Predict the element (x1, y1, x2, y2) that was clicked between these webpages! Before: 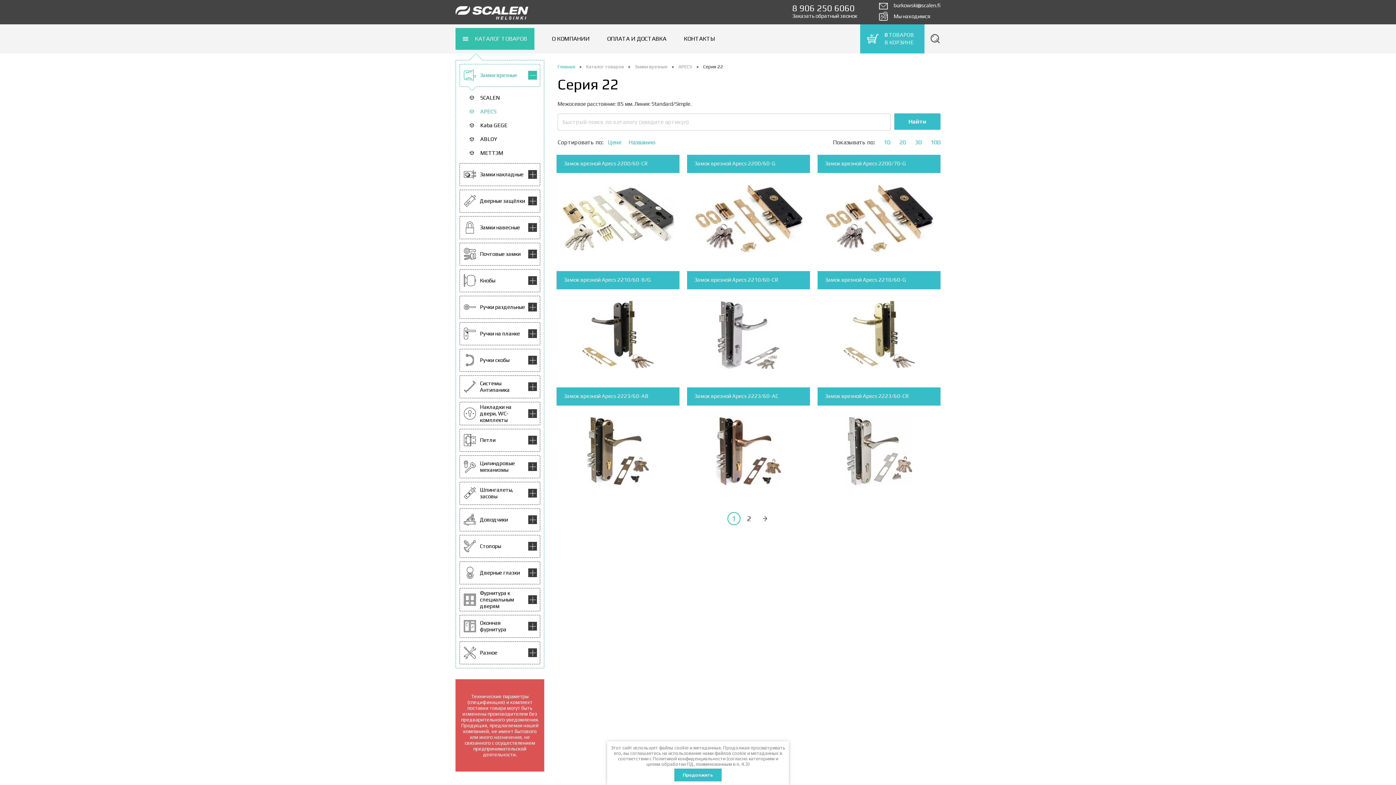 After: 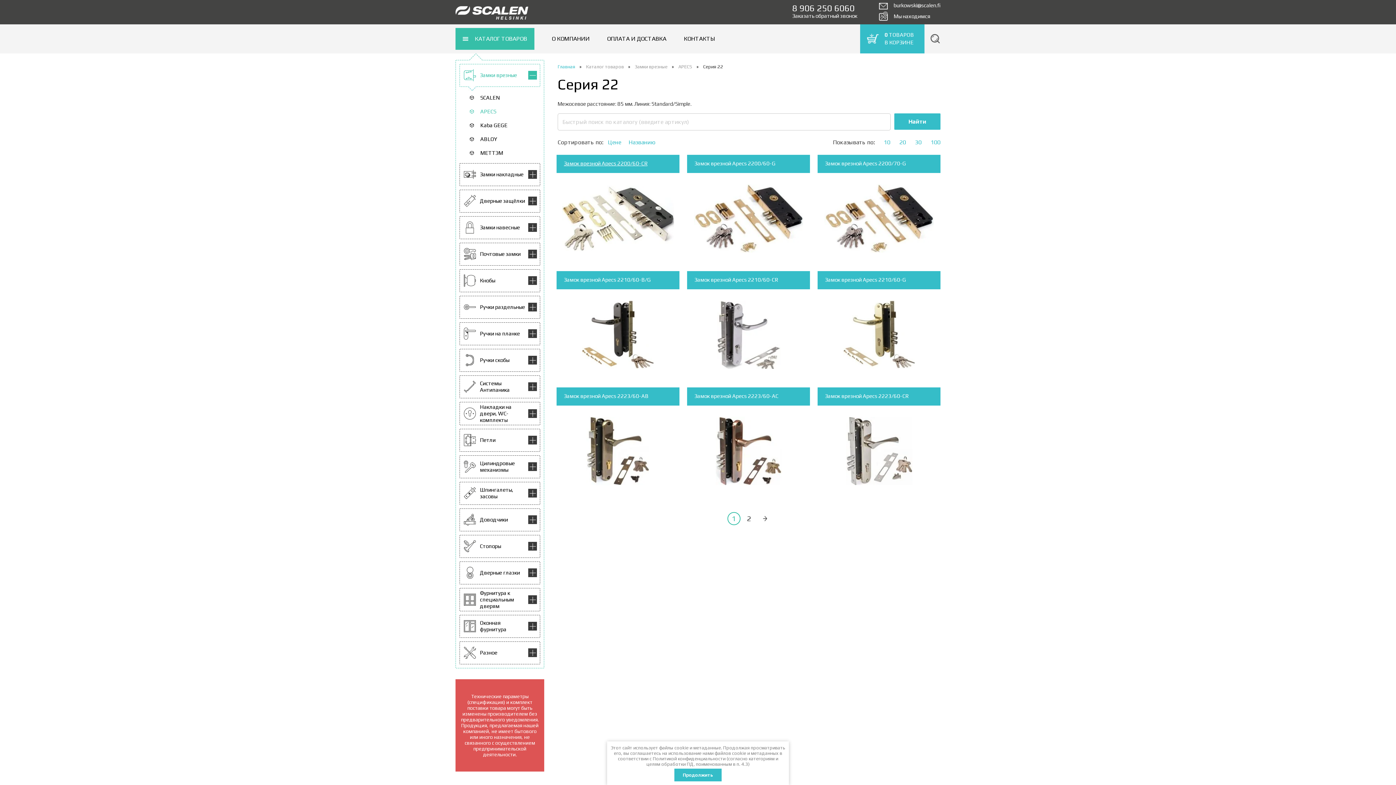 Action: label: Замок врезной Apecs 2200/60-CR bbox: (556, 154, 679, 172)